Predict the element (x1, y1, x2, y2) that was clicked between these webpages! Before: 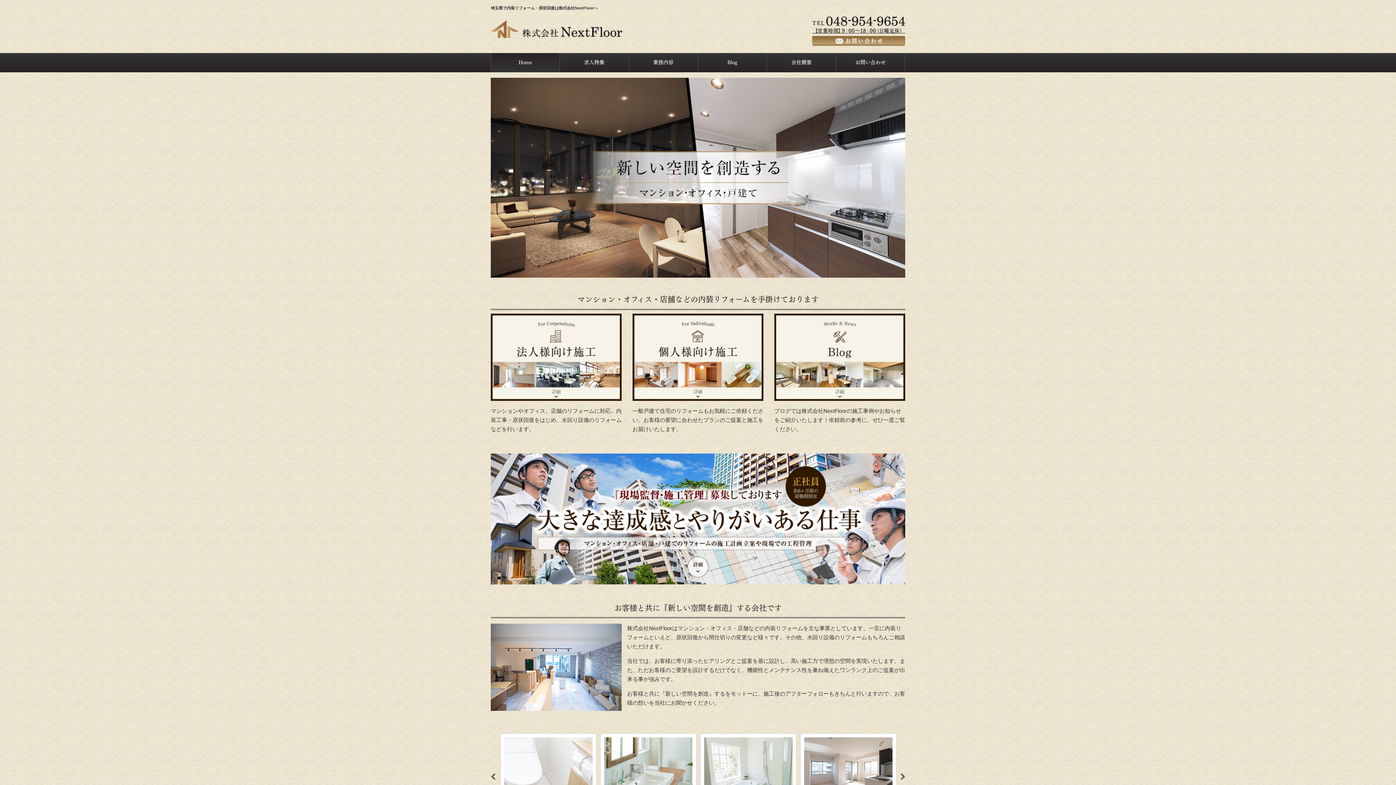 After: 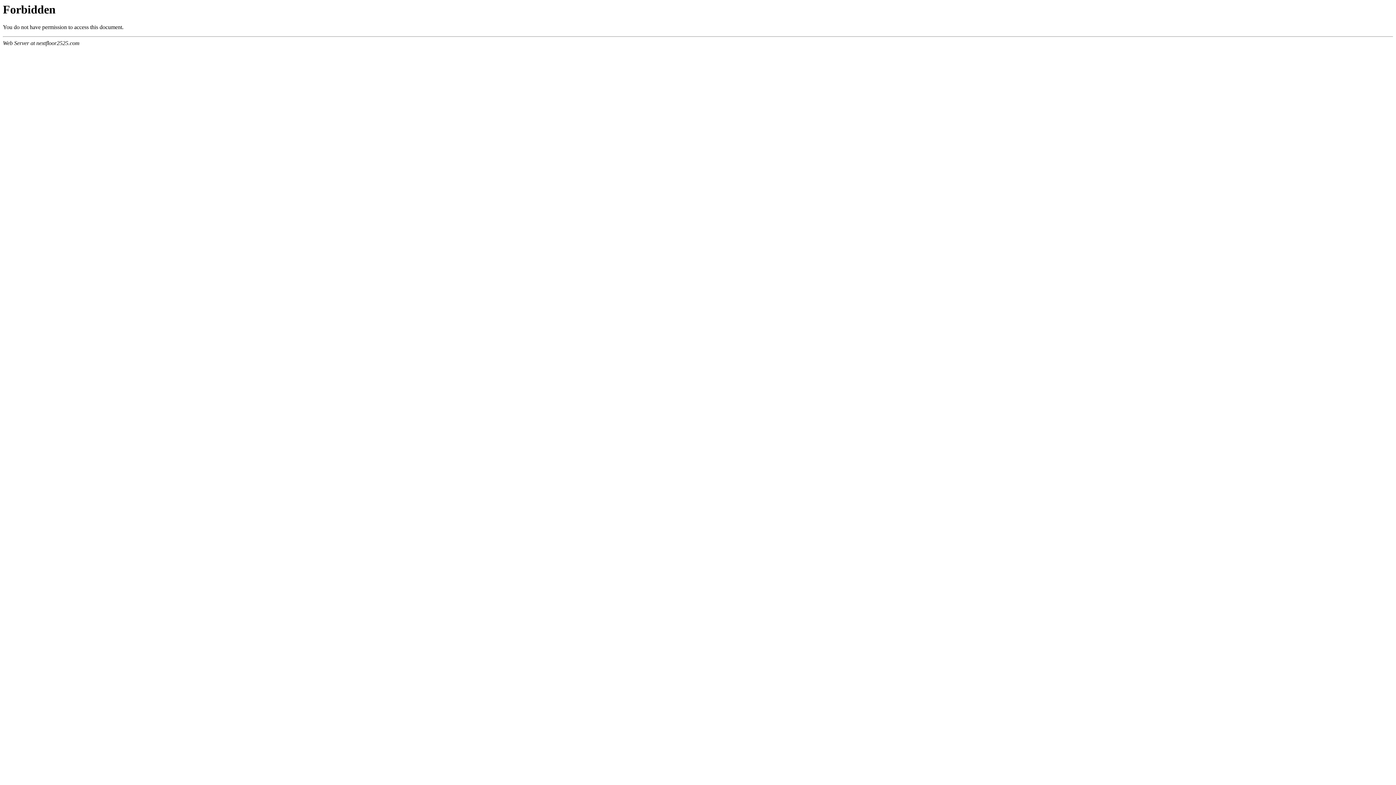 Action: label: お問い合わせ bbox: (836, 53, 905, 72)